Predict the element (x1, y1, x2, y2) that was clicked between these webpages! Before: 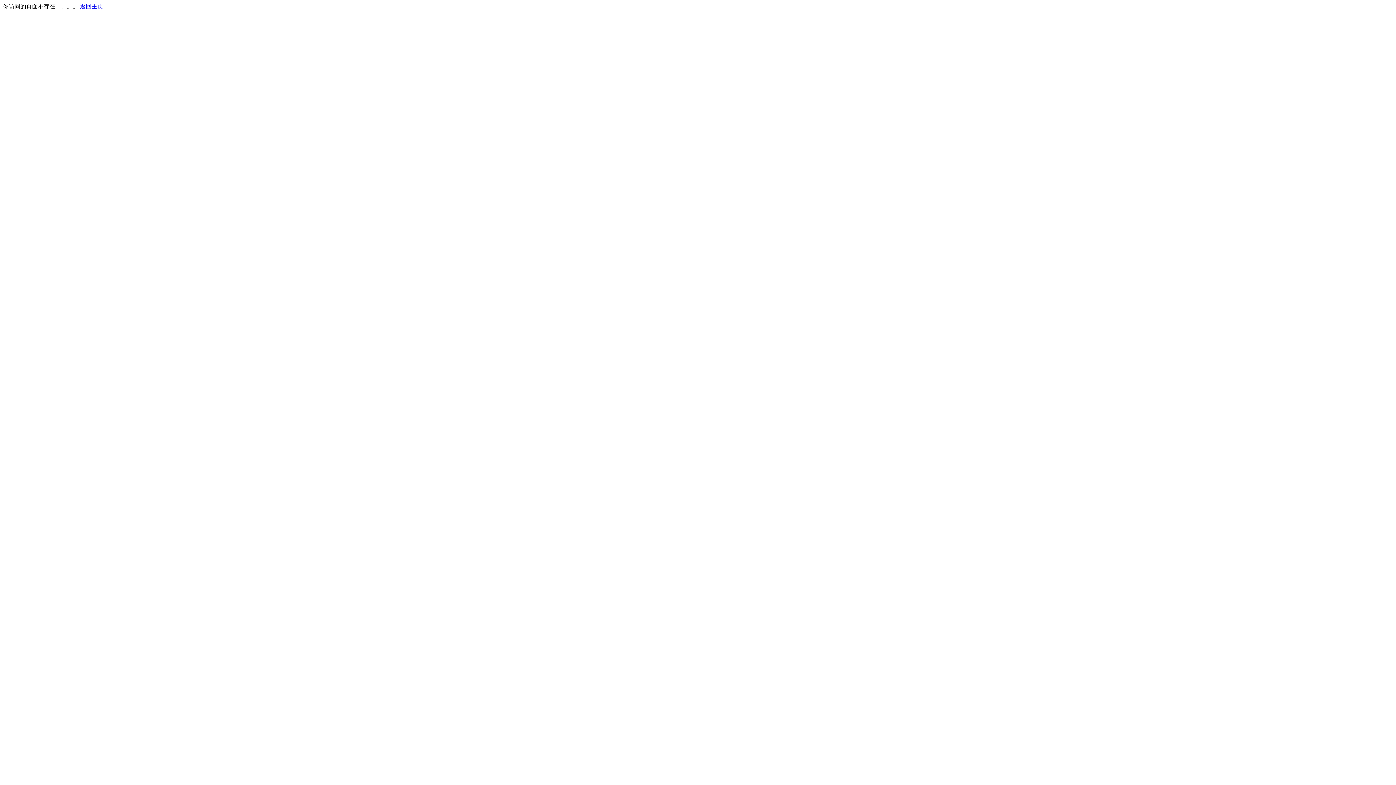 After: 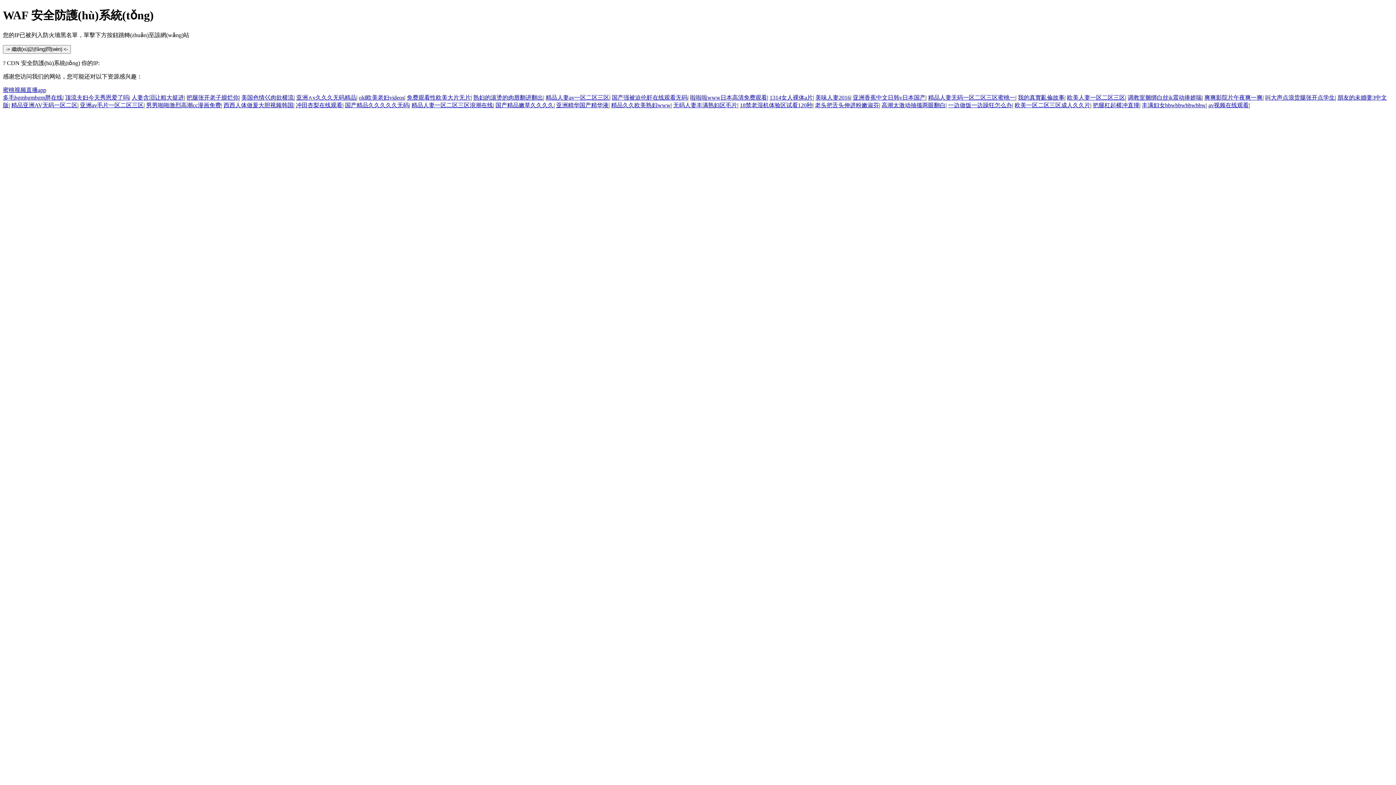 Action: label: 返回主页 bbox: (80, 3, 103, 9)